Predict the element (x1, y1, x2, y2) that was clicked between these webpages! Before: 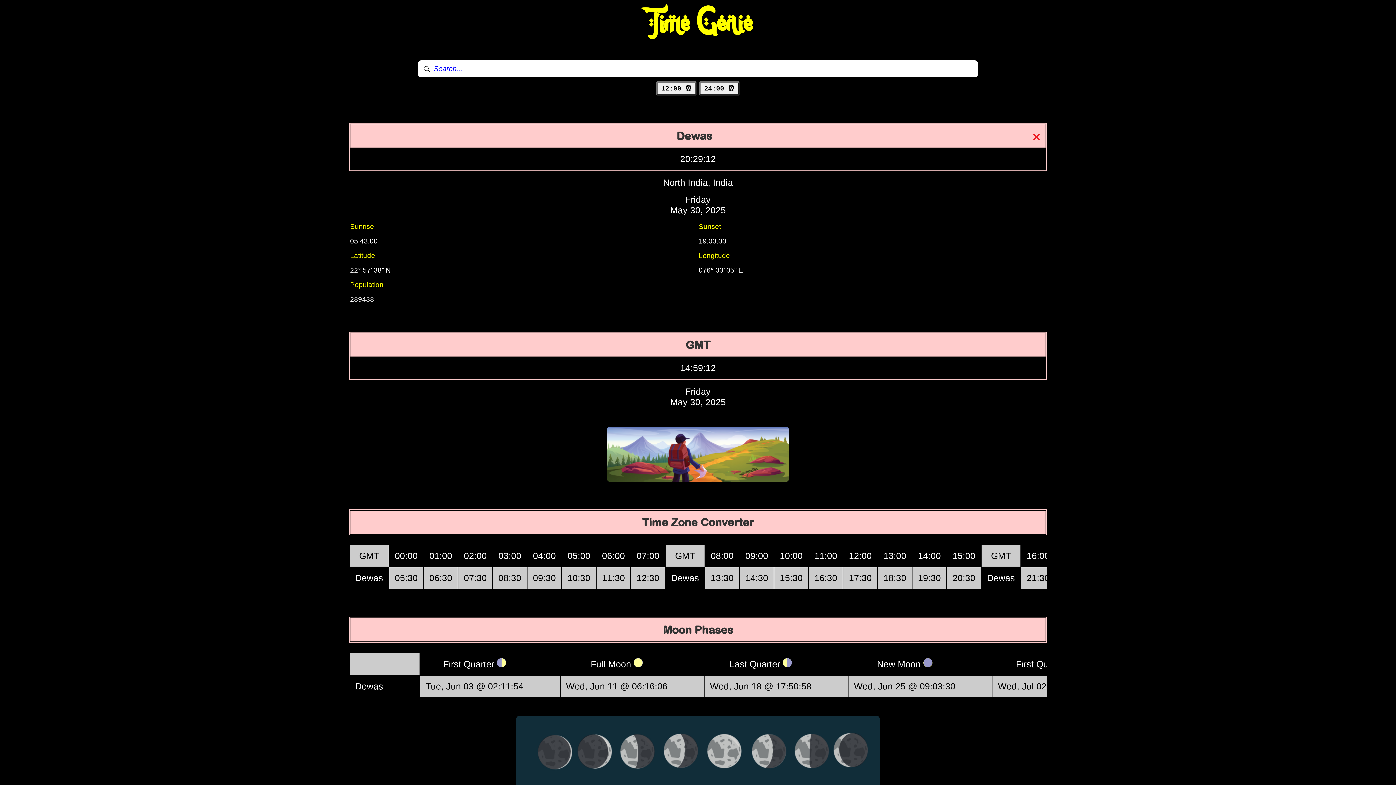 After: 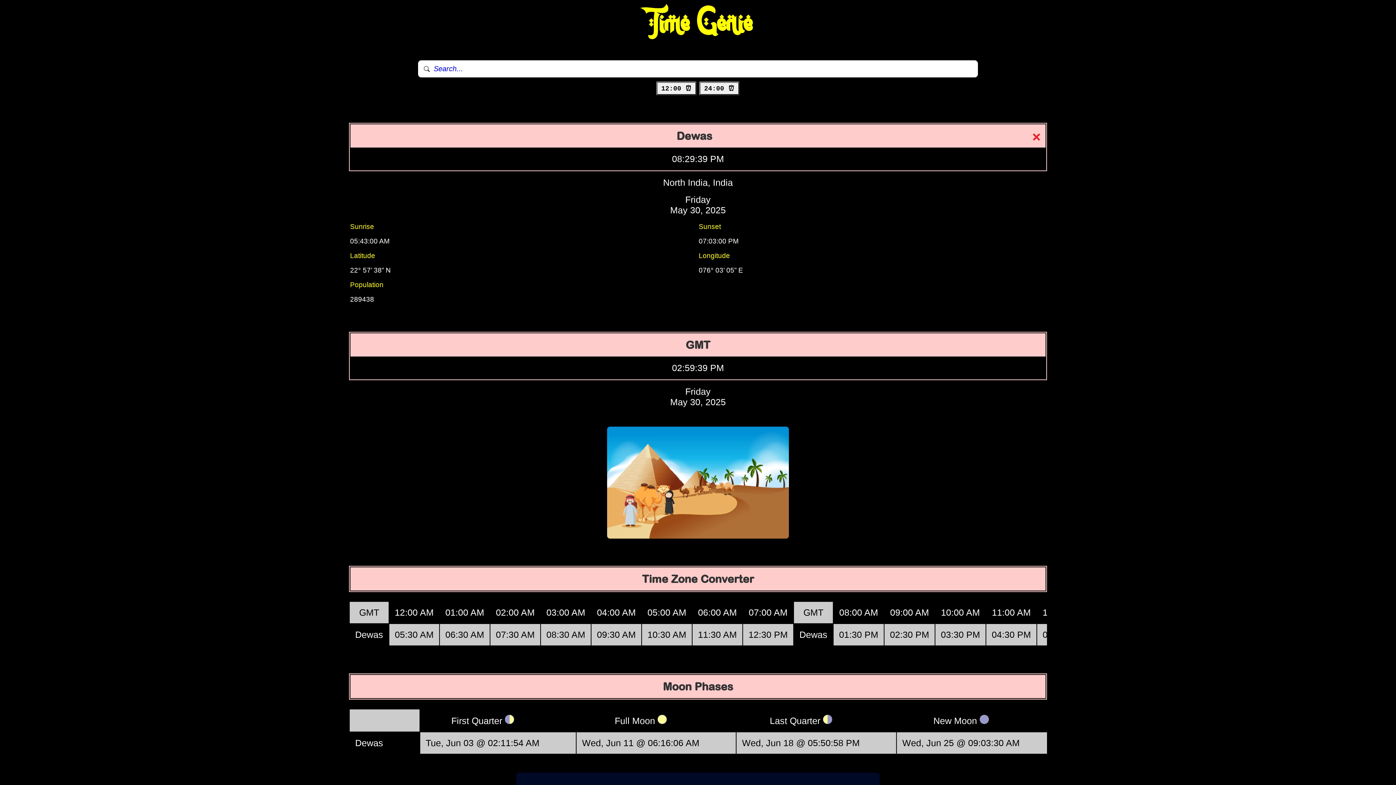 Action: bbox: (656, 81, 697, 95) label: 12:00 ⏰